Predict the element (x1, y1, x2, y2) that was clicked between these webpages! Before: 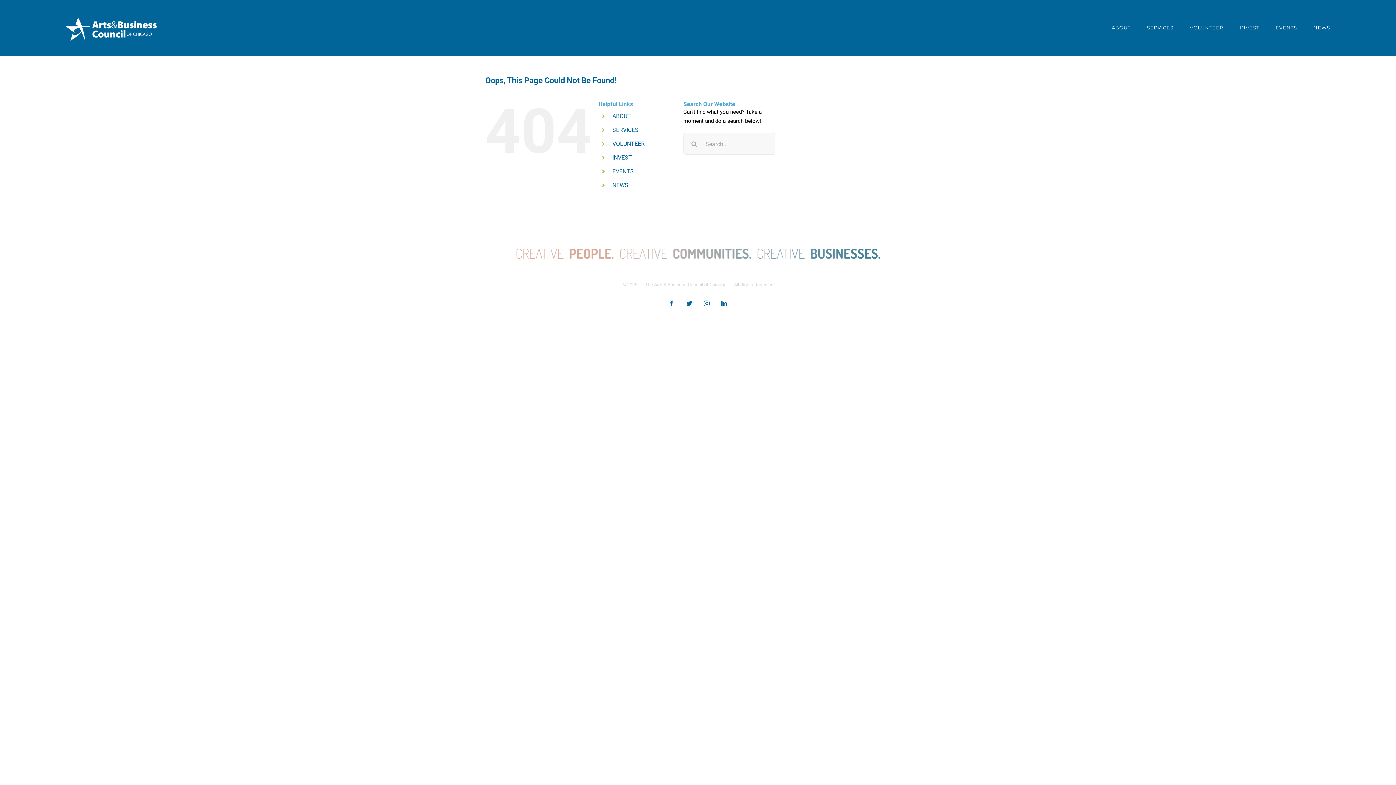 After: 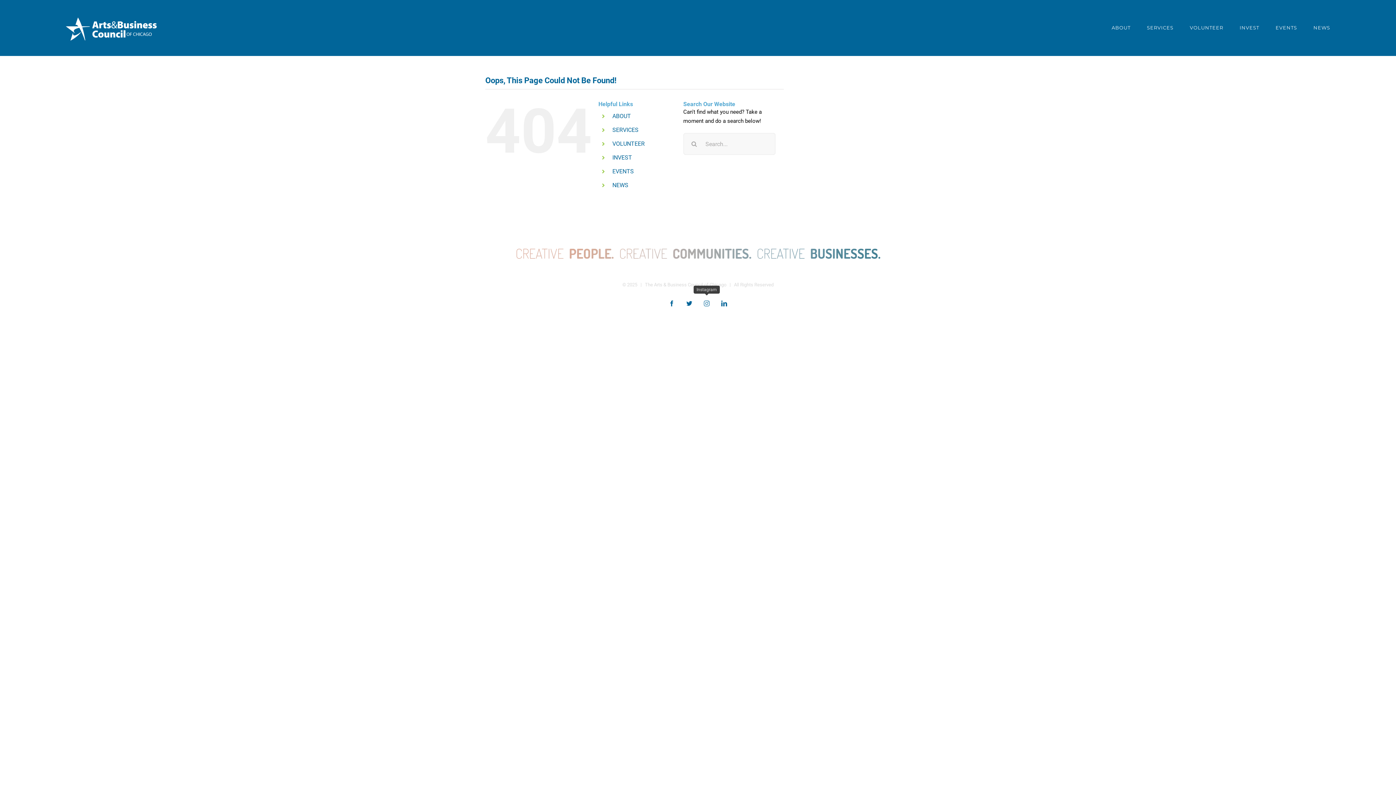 Action: bbox: (700, 296, 713, 310) label: Instagram